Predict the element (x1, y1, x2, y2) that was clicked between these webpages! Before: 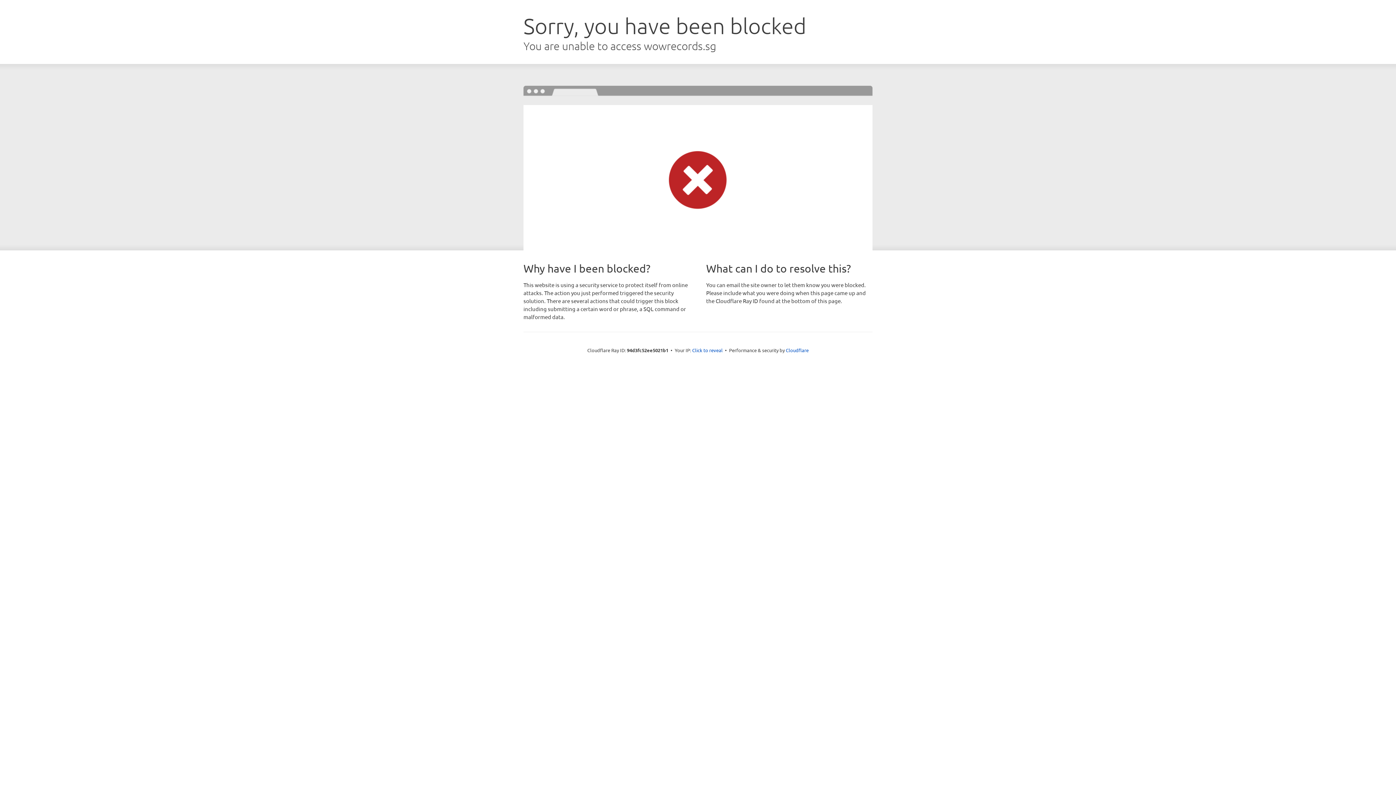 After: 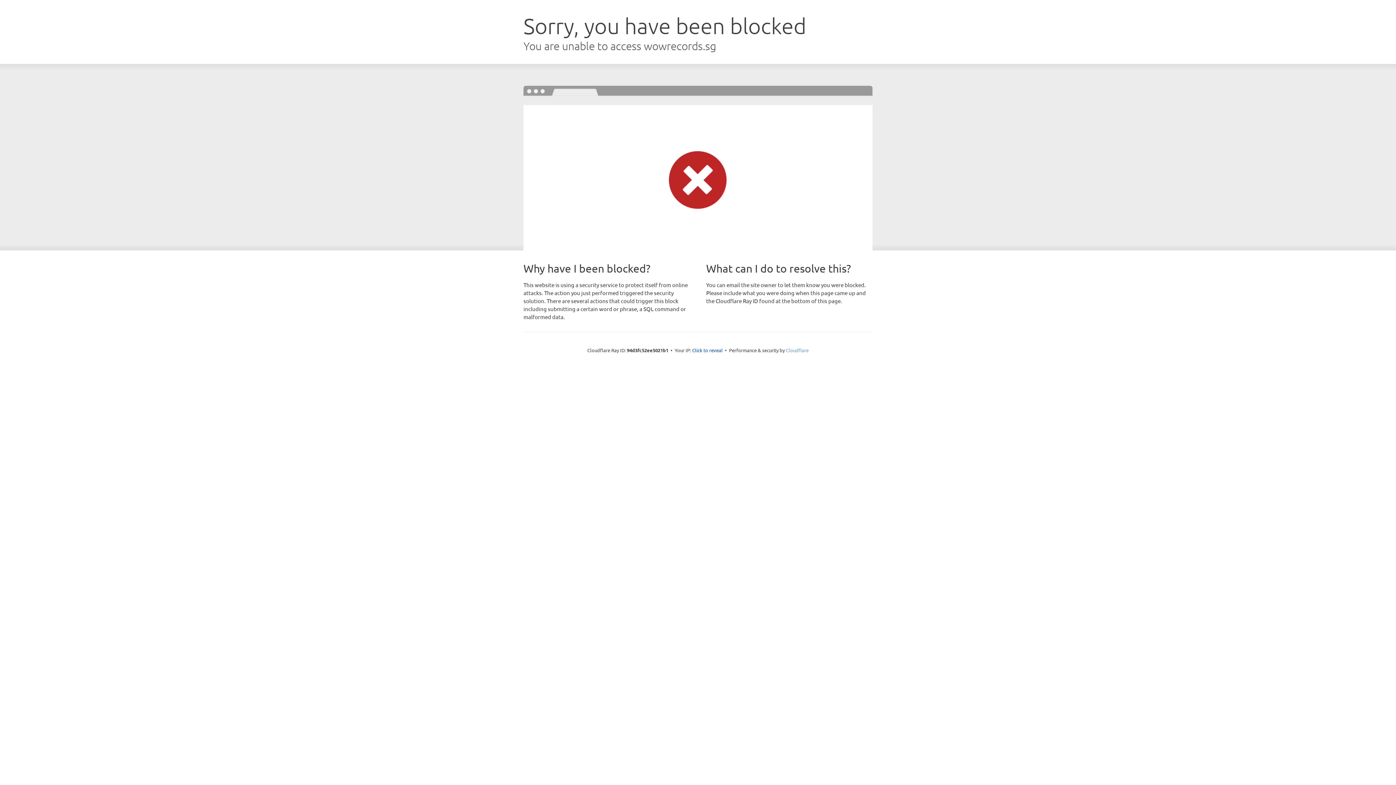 Action: bbox: (786, 347, 808, 353) label: Cloudflare